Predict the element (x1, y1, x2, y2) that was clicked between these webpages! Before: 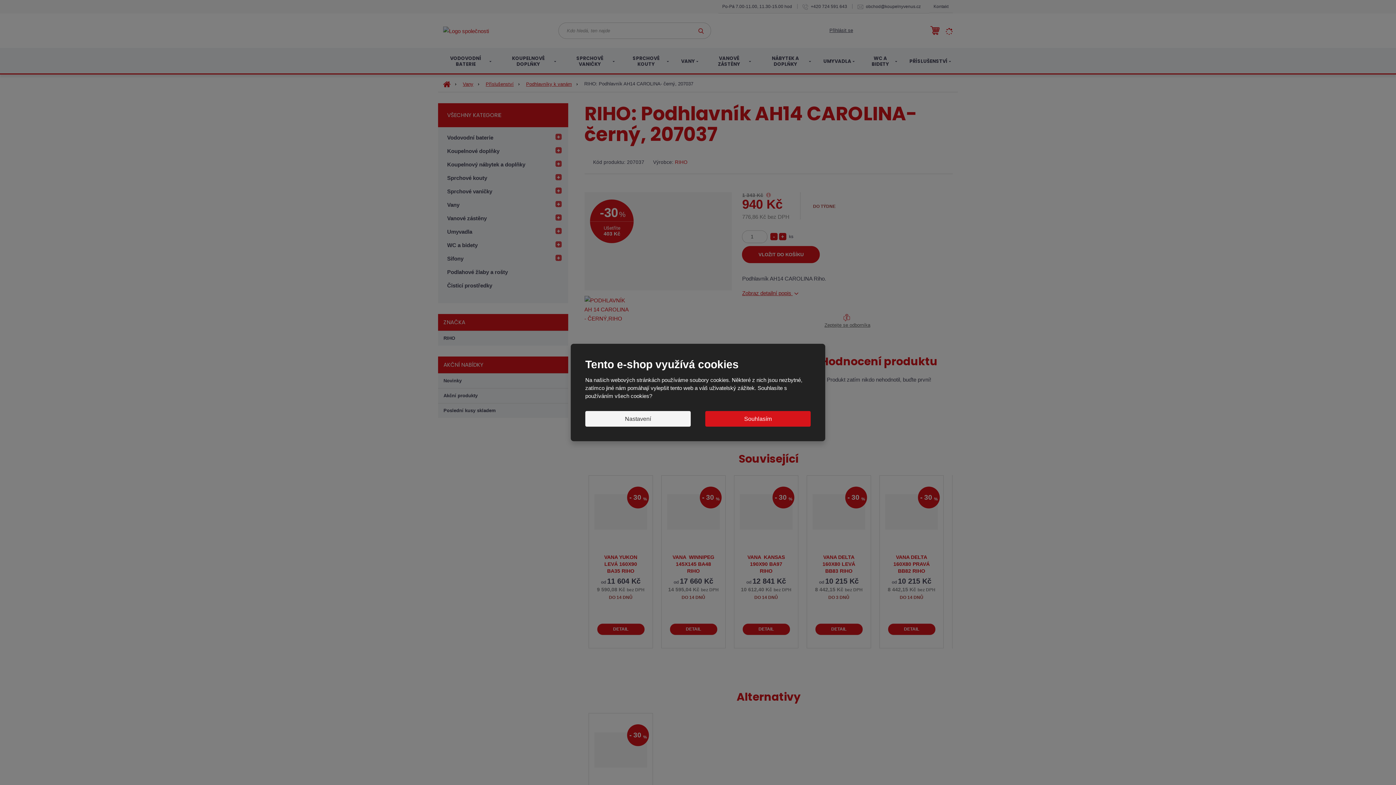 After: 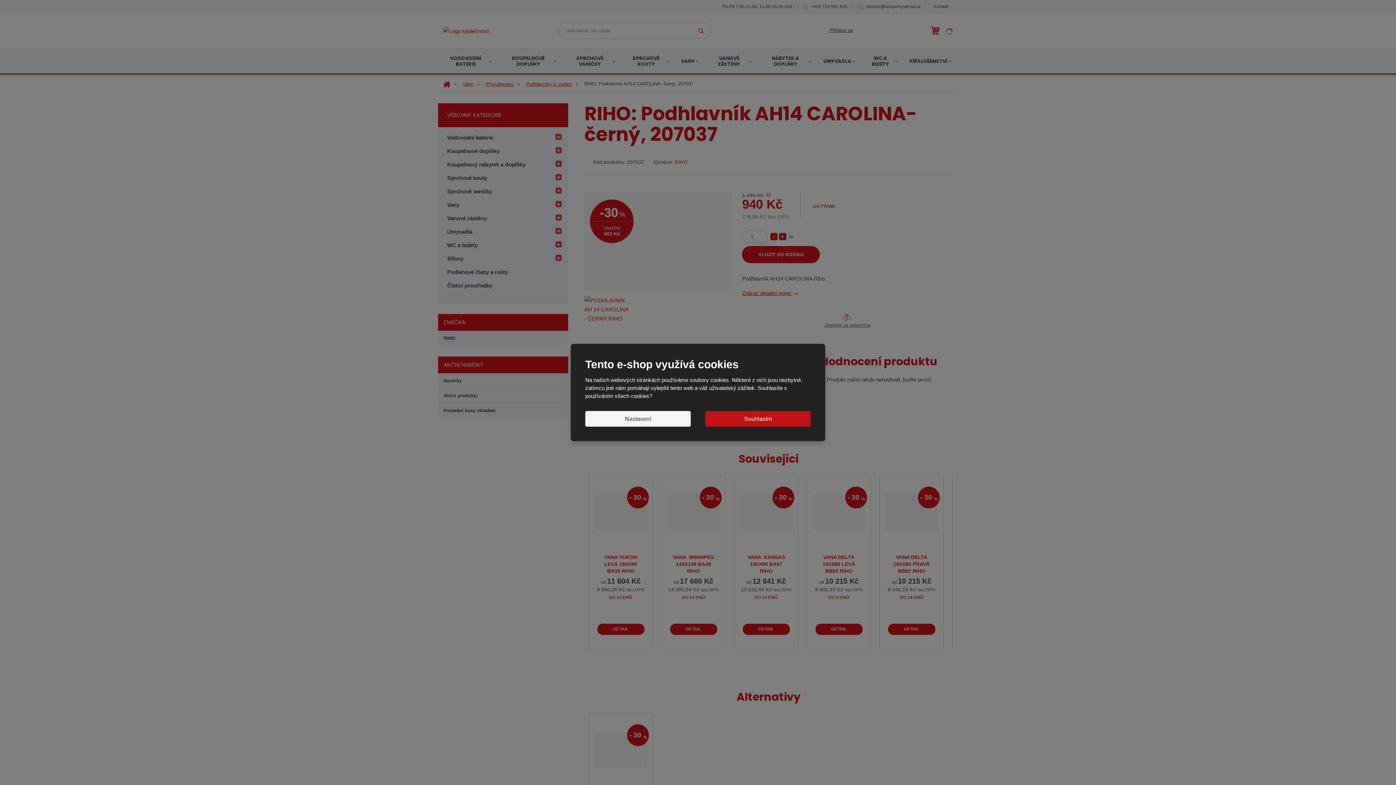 Action: bbox: (705, 411, 810, 426) label: Souhlasím